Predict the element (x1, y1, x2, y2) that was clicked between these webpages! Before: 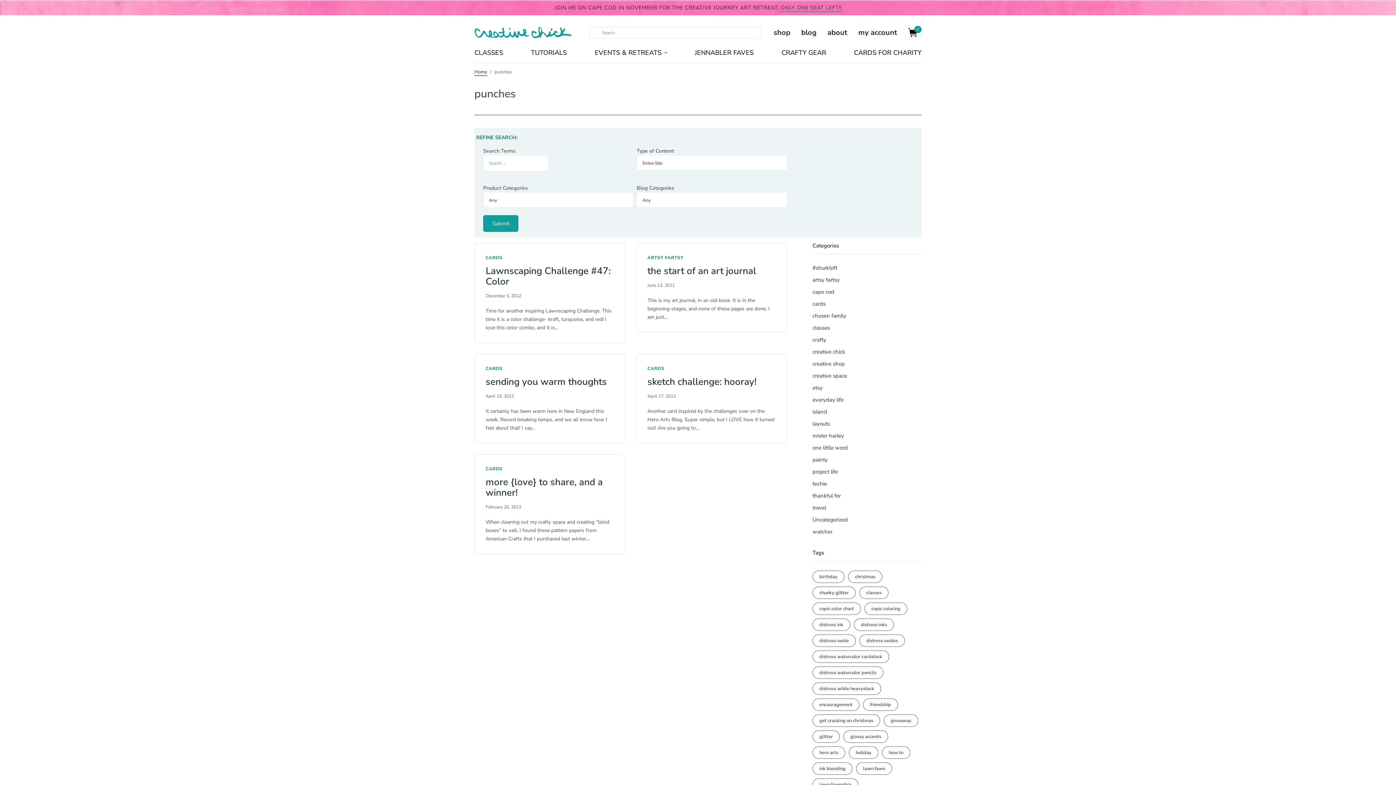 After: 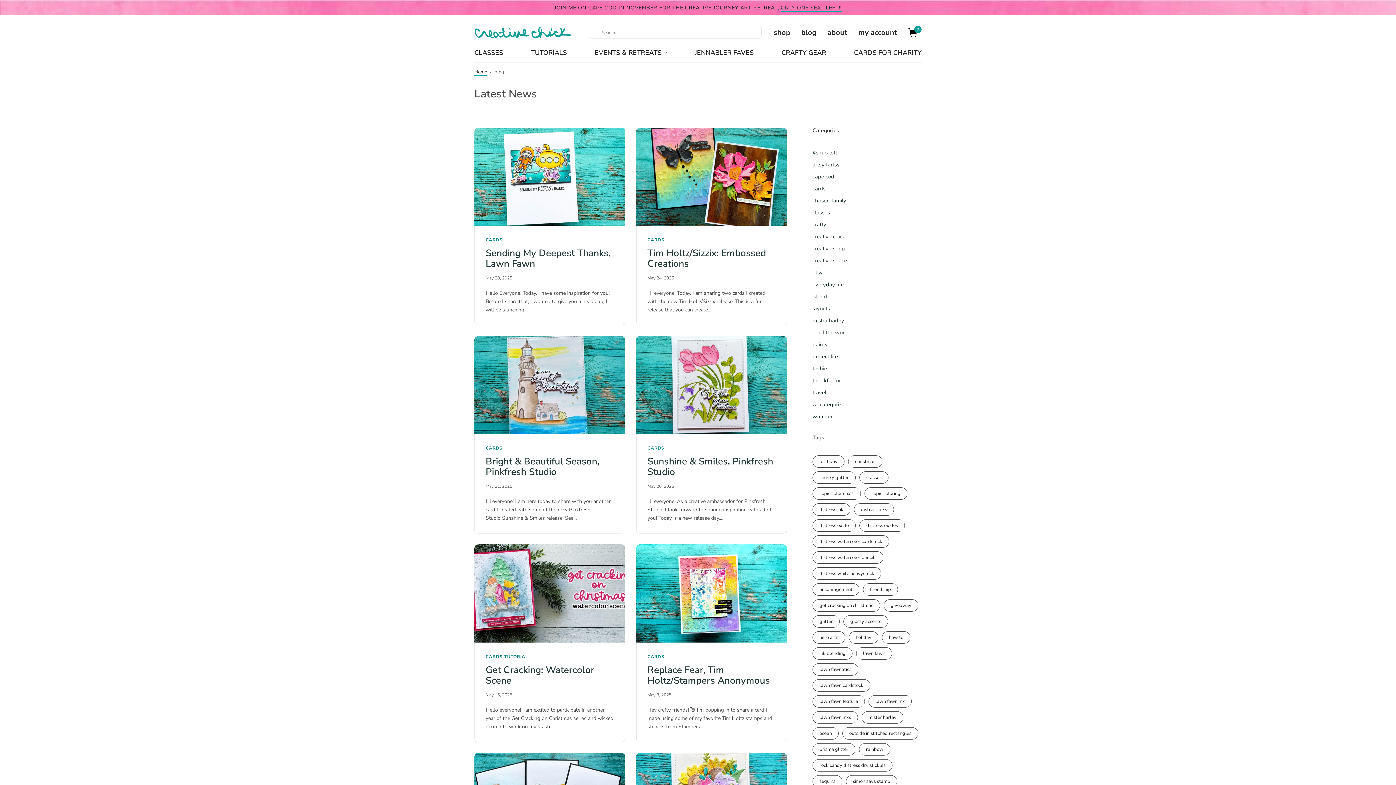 Action: bbox: (801, 24, 816, 40) label: blog